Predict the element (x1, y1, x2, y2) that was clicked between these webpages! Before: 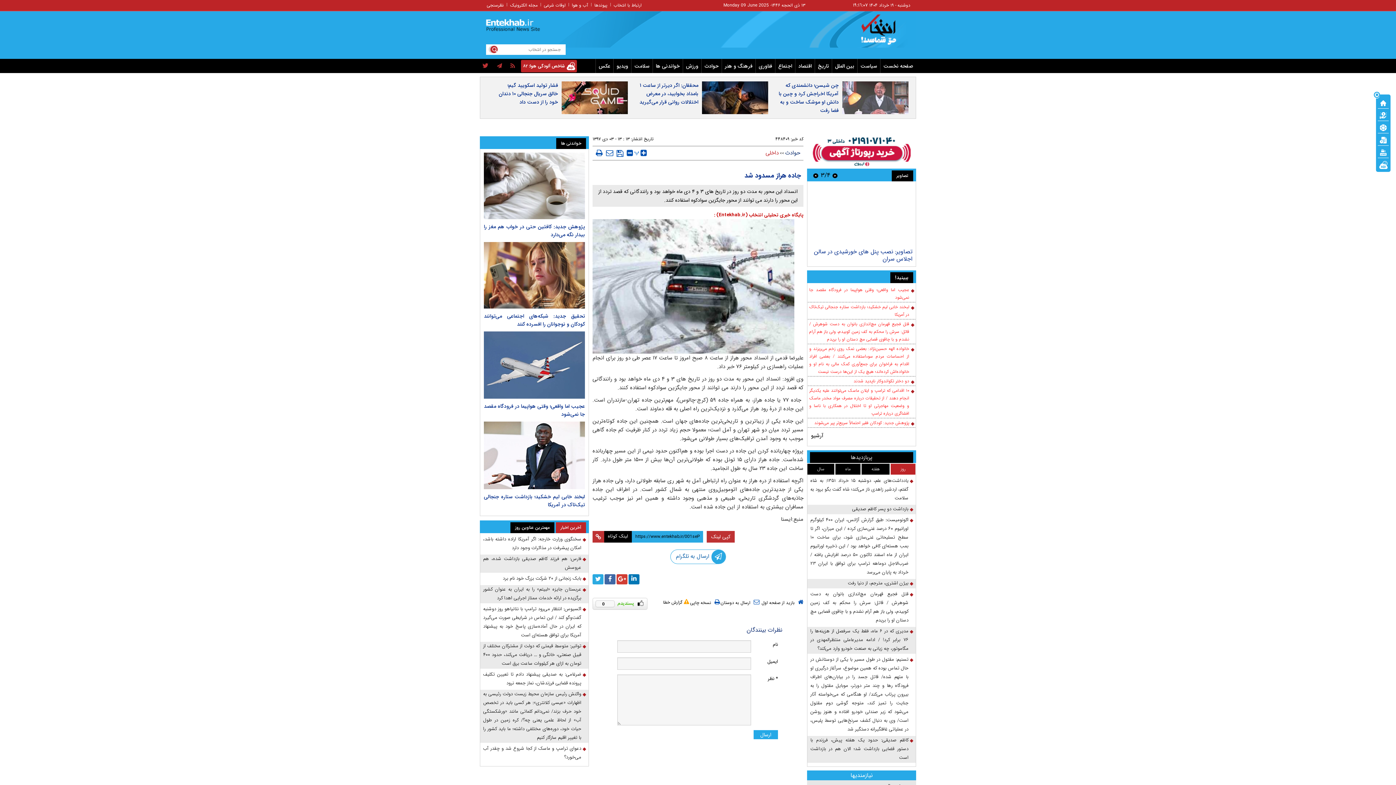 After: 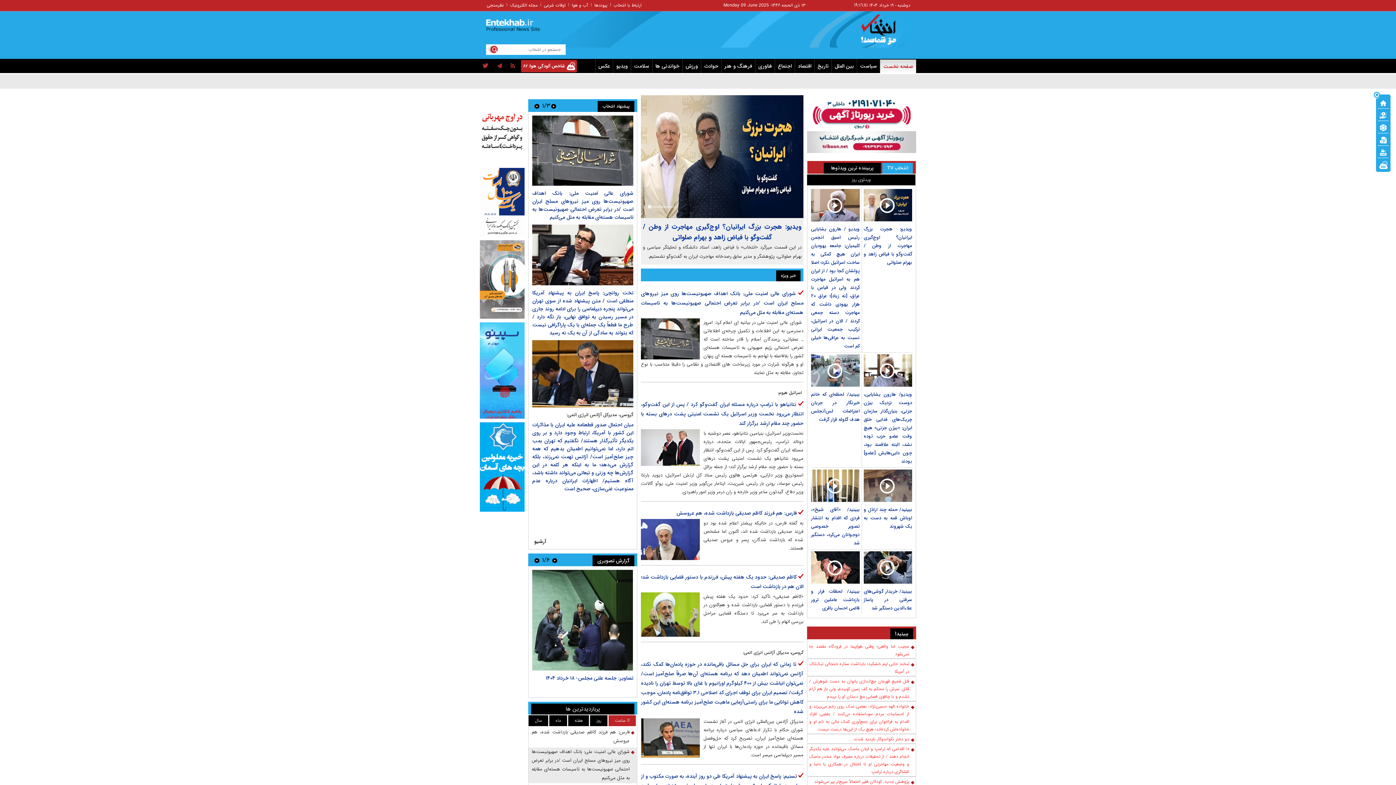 Action: label: صفحه نخست bbox: (880, 62, 916, 70)